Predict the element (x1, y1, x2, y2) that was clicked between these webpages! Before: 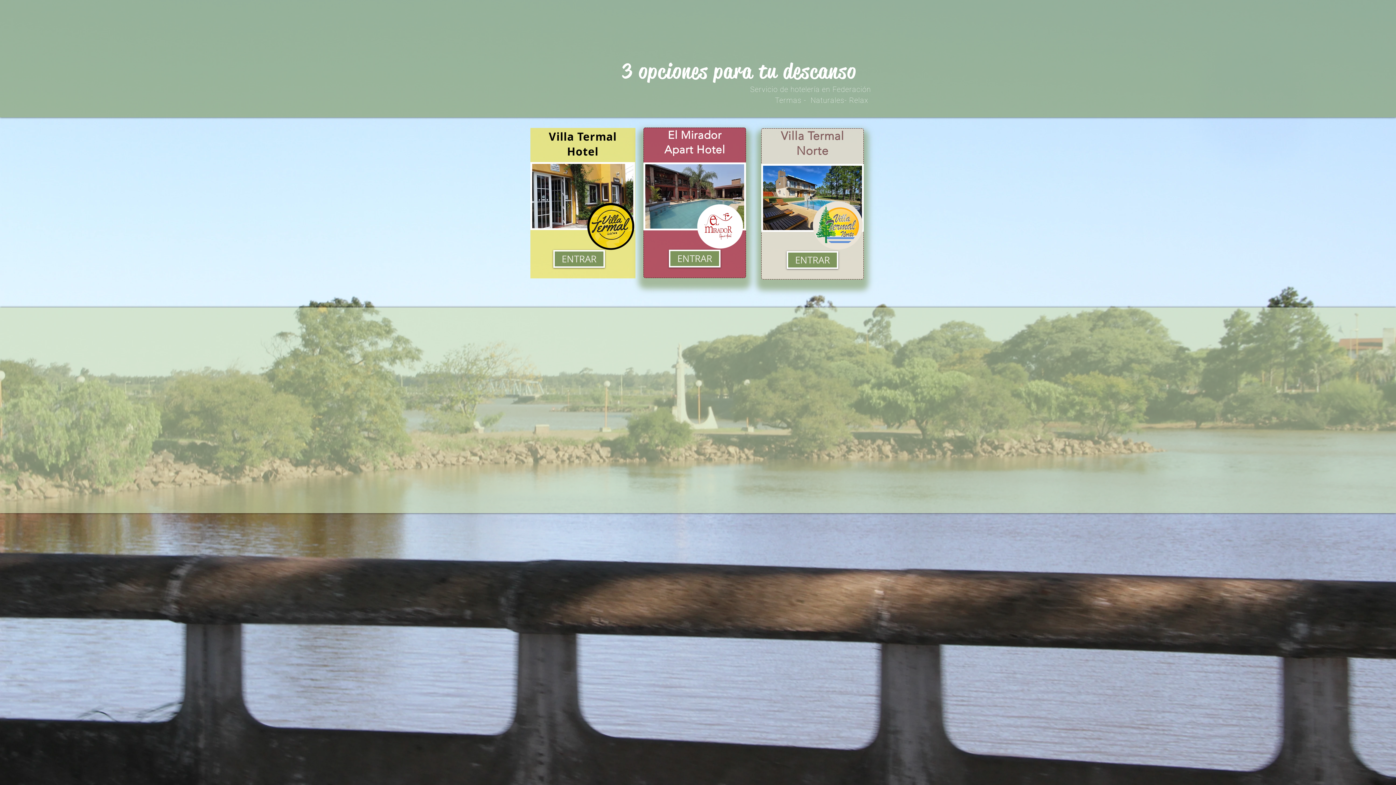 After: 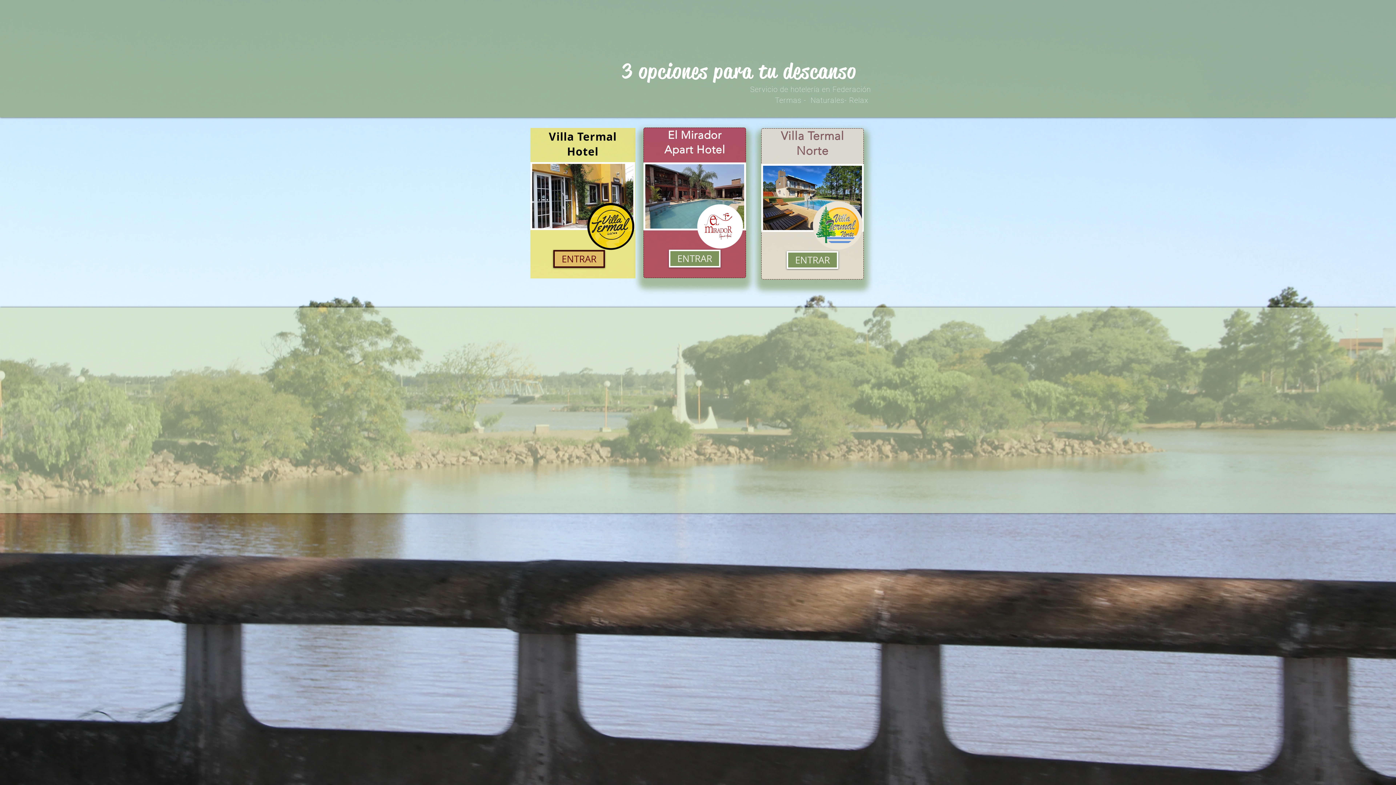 Action: bbox: (553, 250, 605, 268) label: ENTRAR